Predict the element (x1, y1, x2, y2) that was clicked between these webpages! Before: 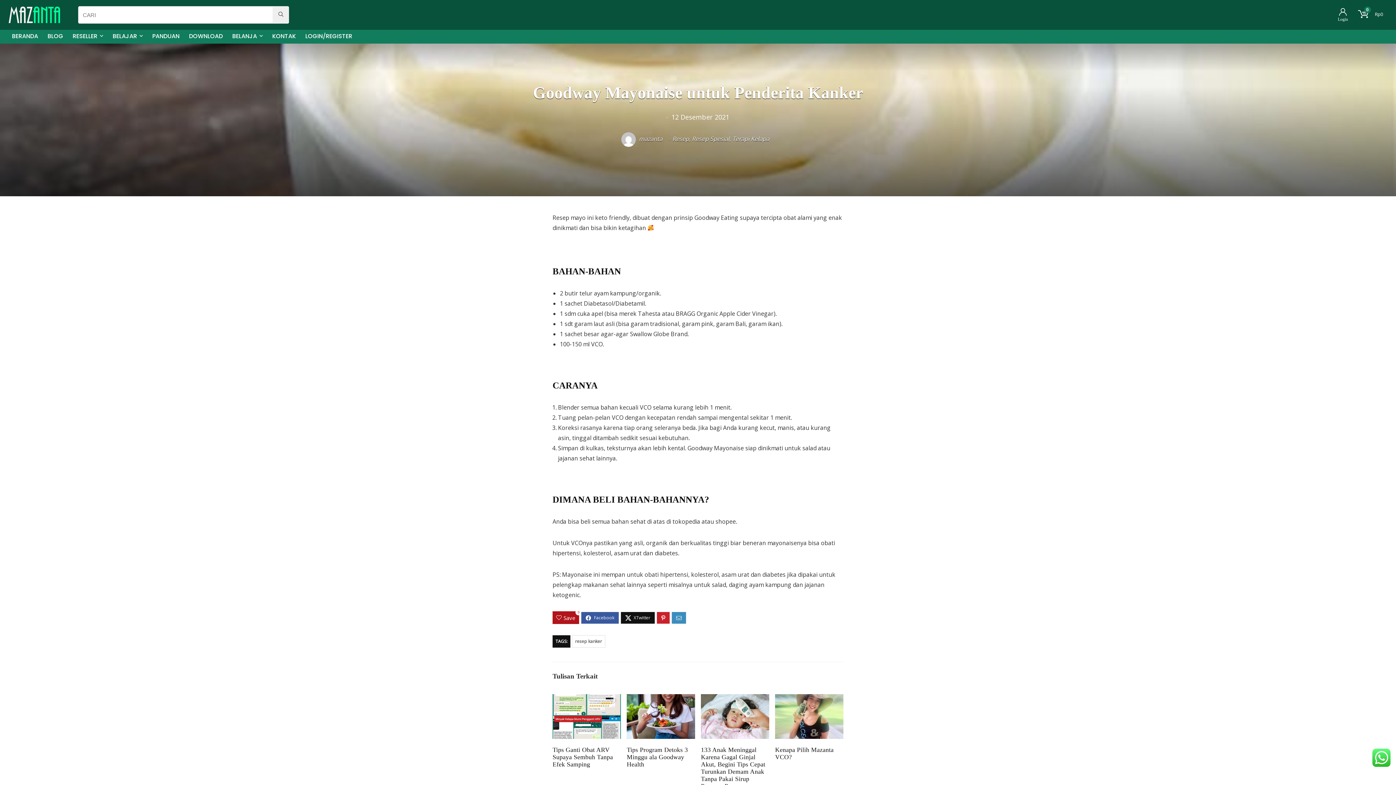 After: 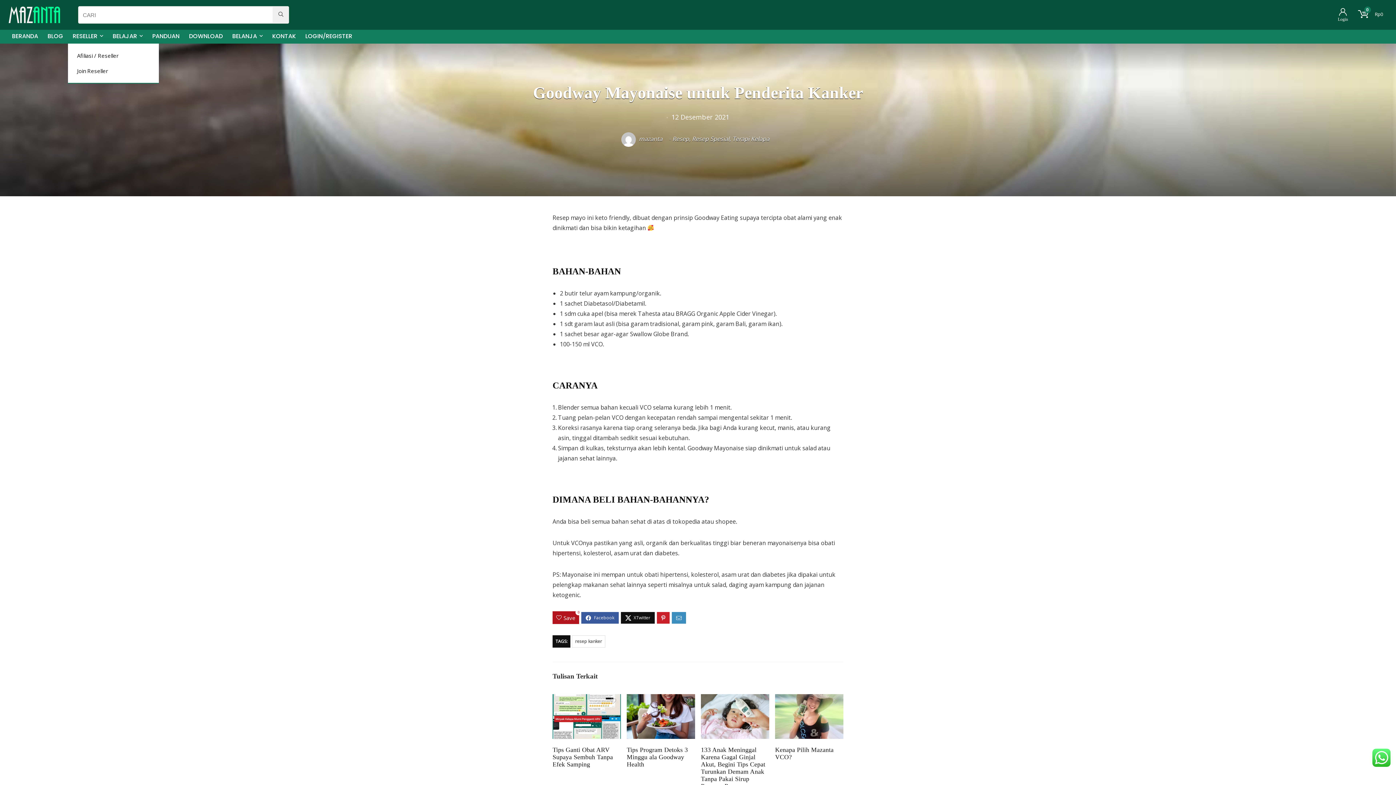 Action: bbox: (68, 29, 108, 43) label: RESELLER